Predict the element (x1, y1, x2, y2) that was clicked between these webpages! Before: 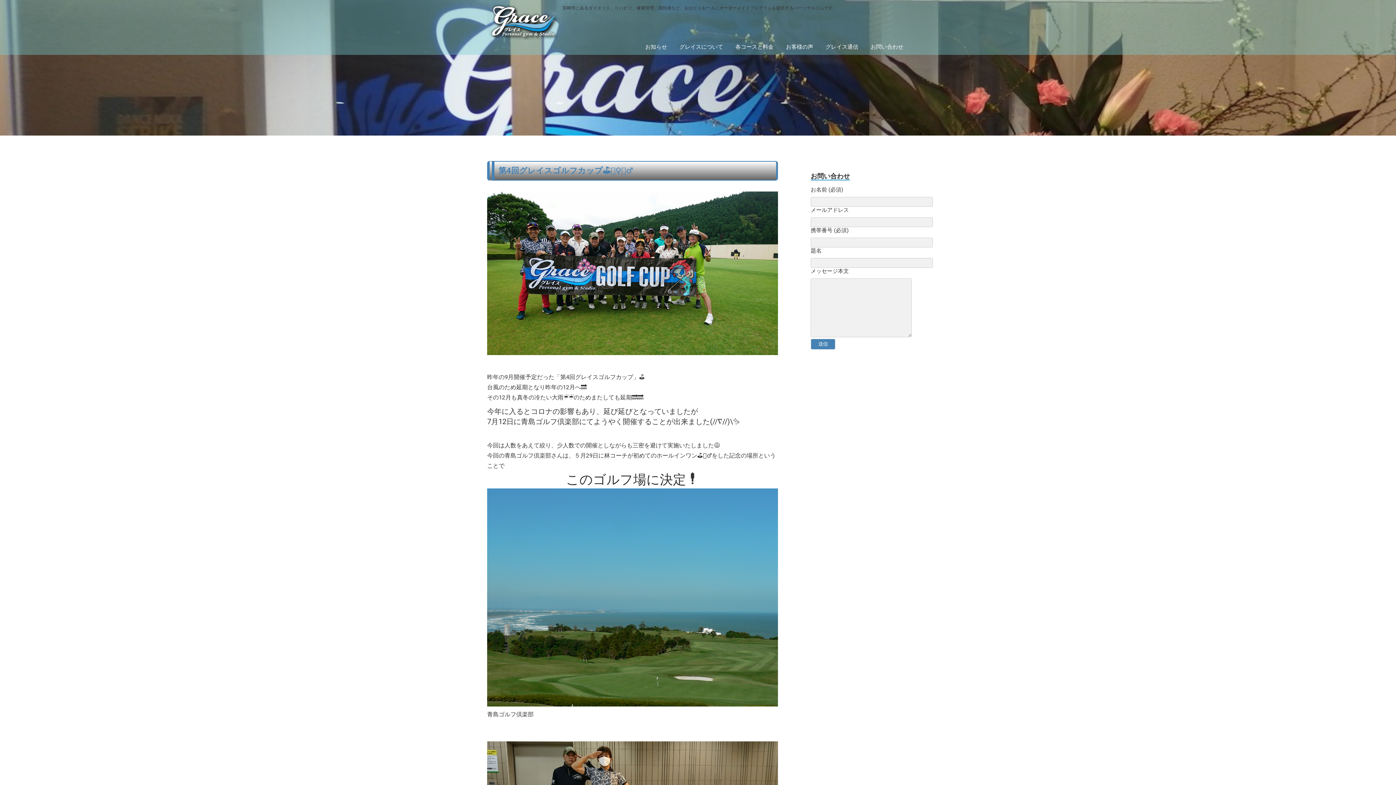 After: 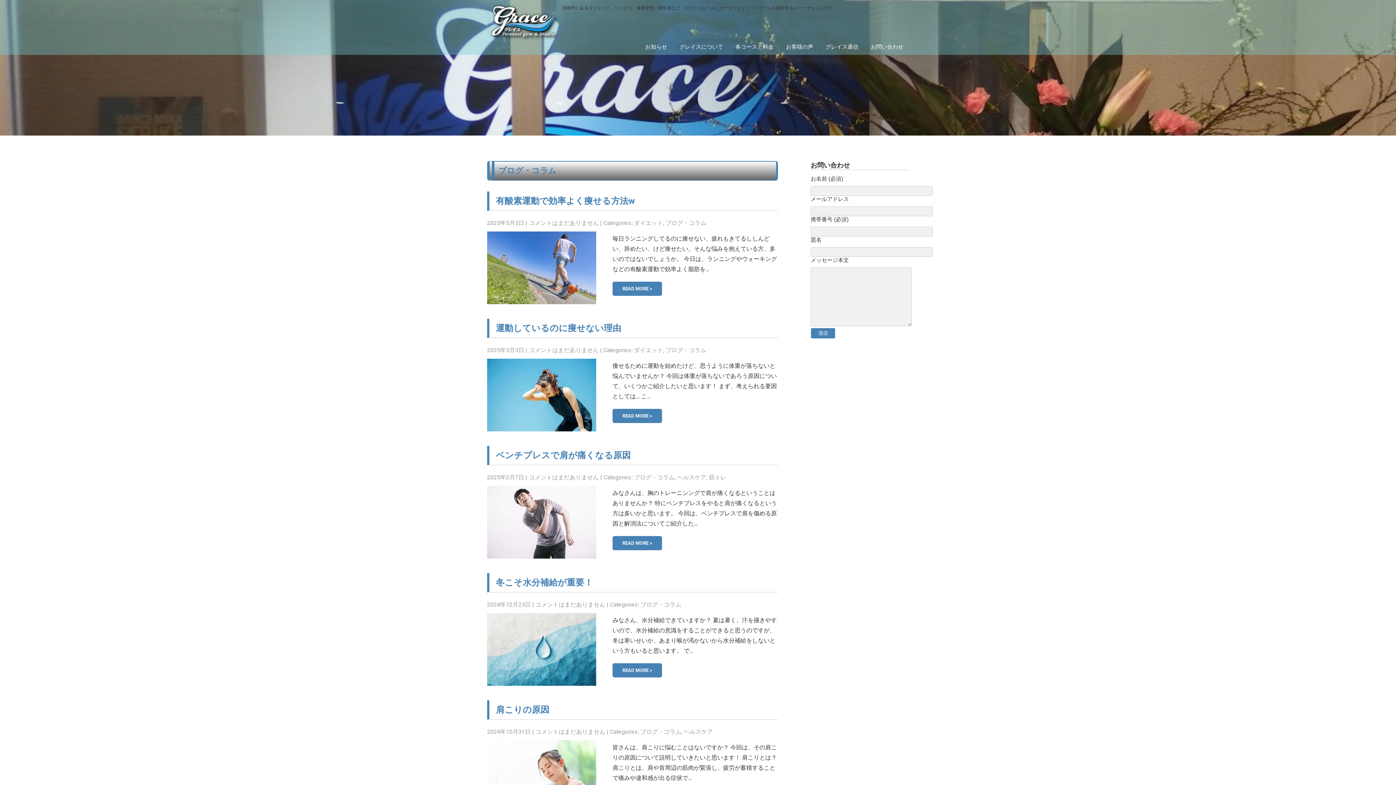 Action: label: グレイス通信 bbox: (820, 42, 864, 54)